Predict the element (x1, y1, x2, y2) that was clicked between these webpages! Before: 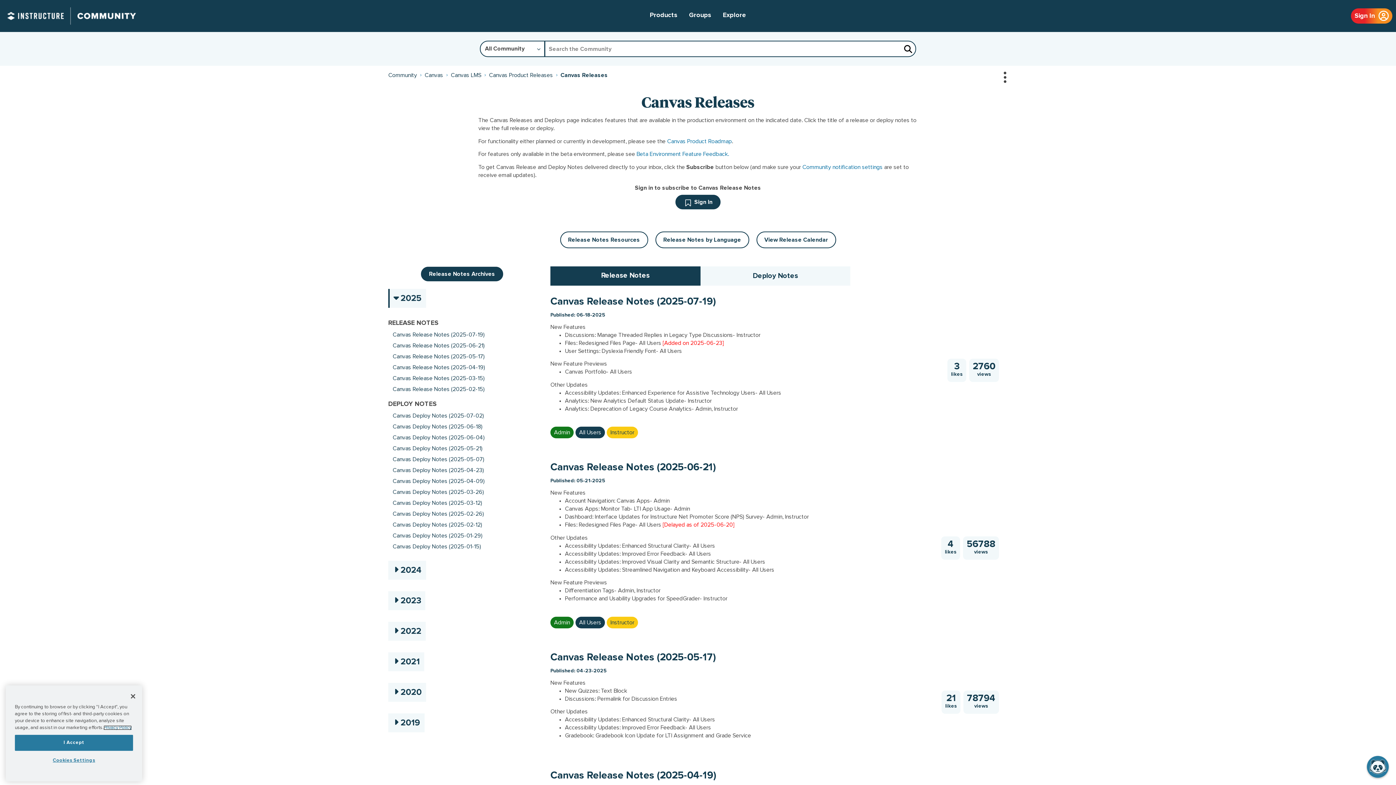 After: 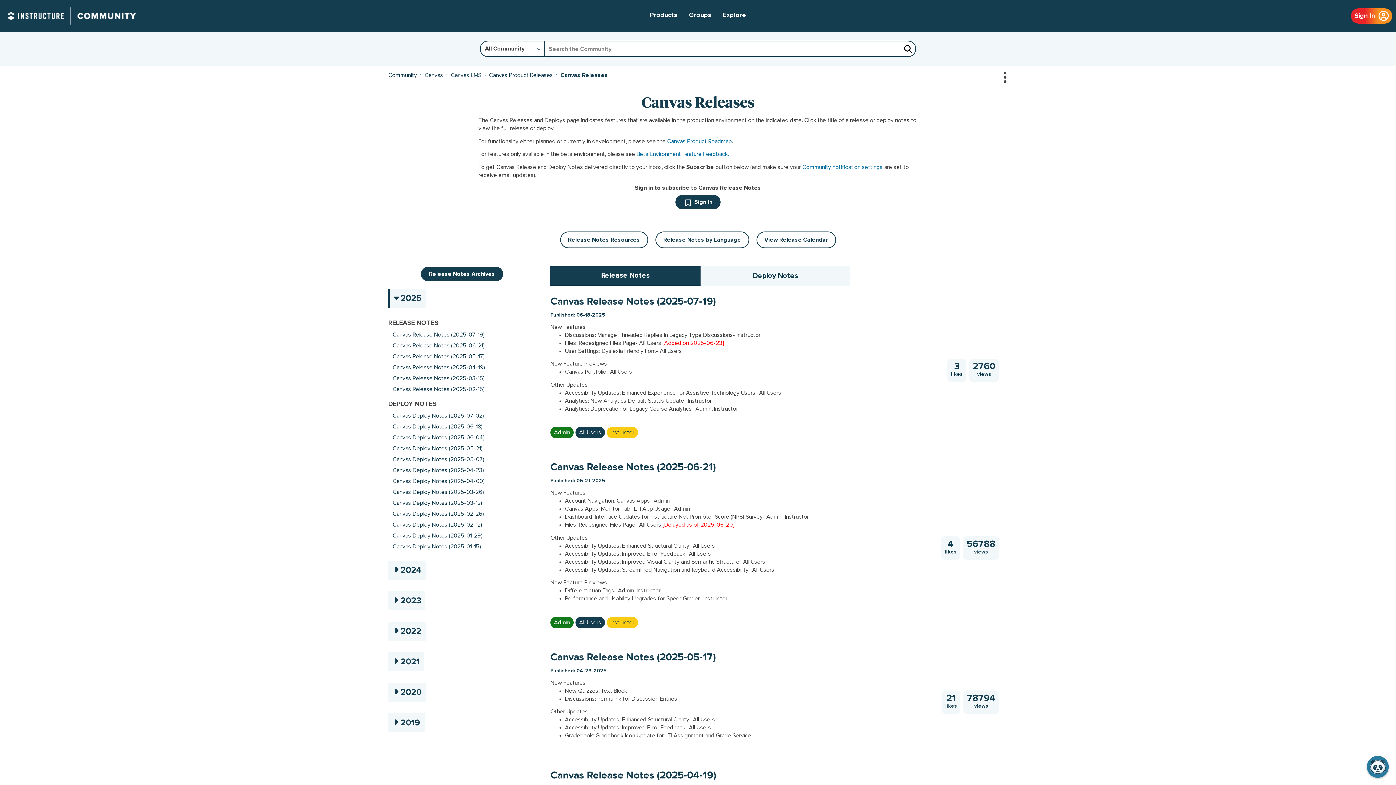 Action: bbox: (125, 688, 141, 704) label: Close